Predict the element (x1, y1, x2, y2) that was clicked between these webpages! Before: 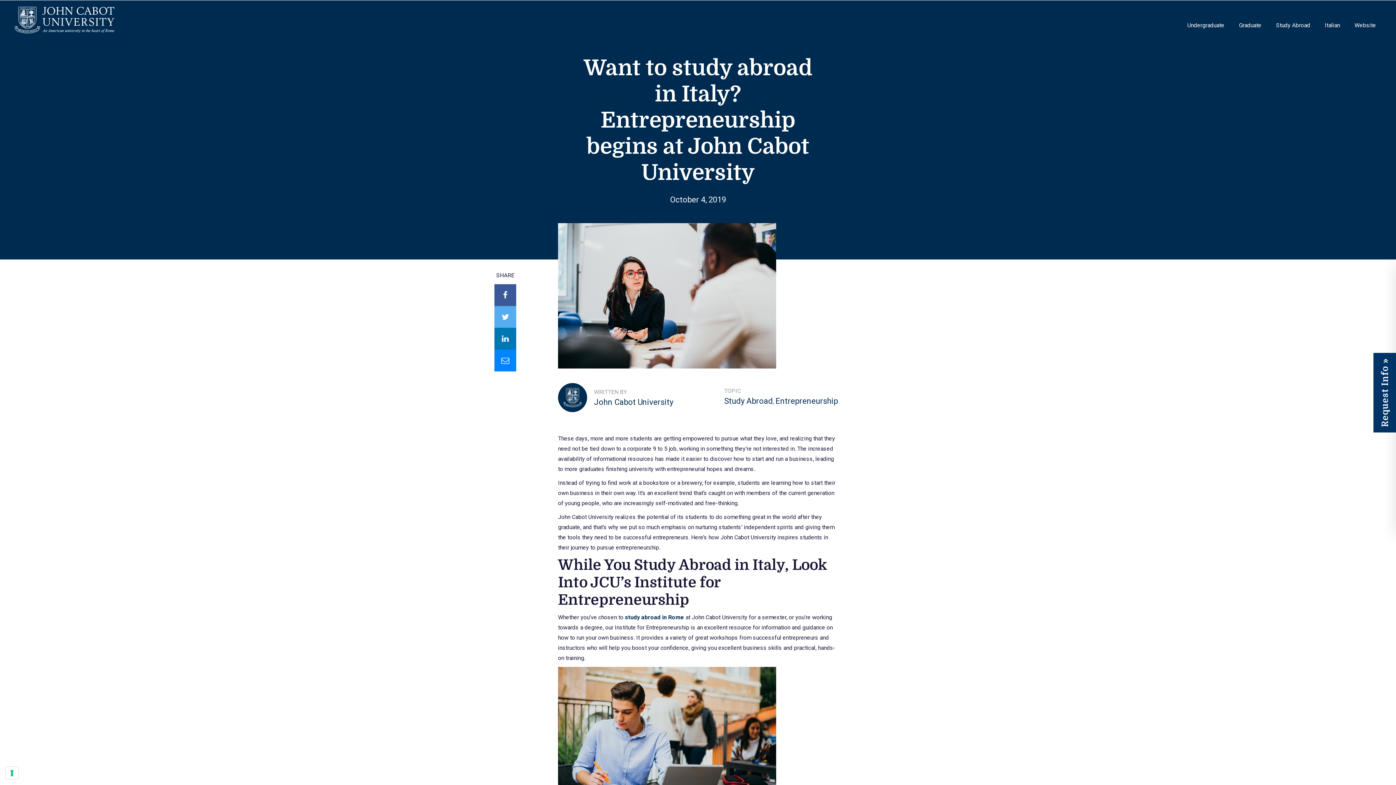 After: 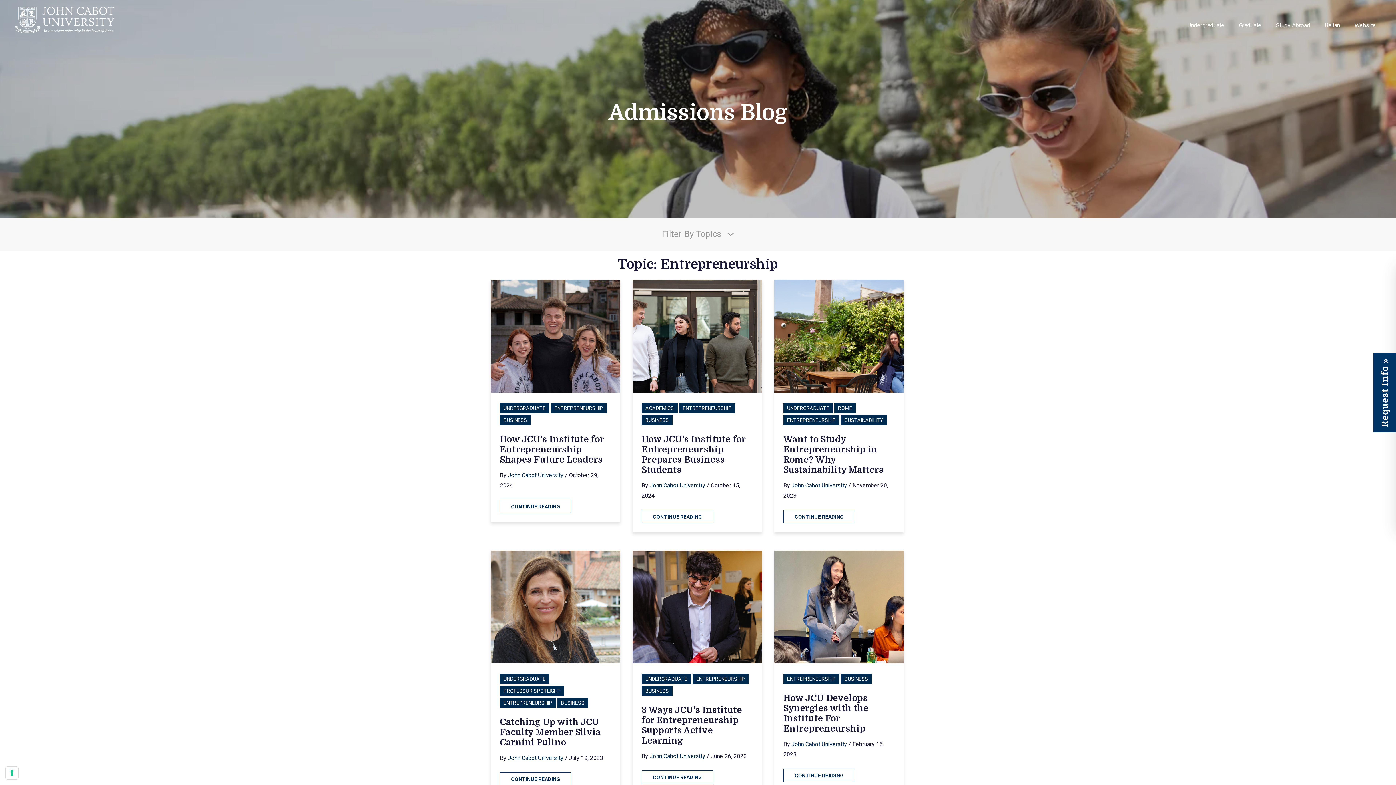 Action: label: Entrepreneurship bbox: (775, 396, 838, 405)